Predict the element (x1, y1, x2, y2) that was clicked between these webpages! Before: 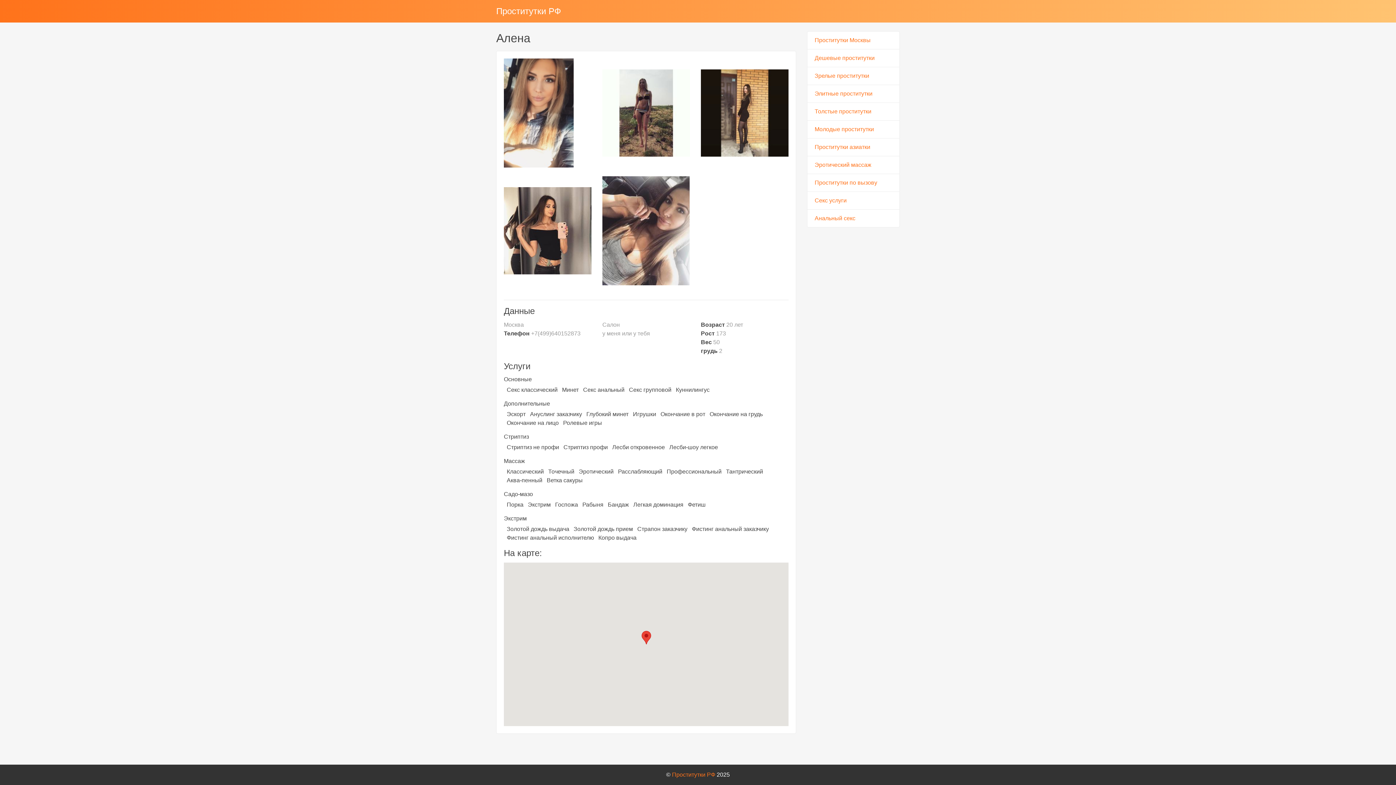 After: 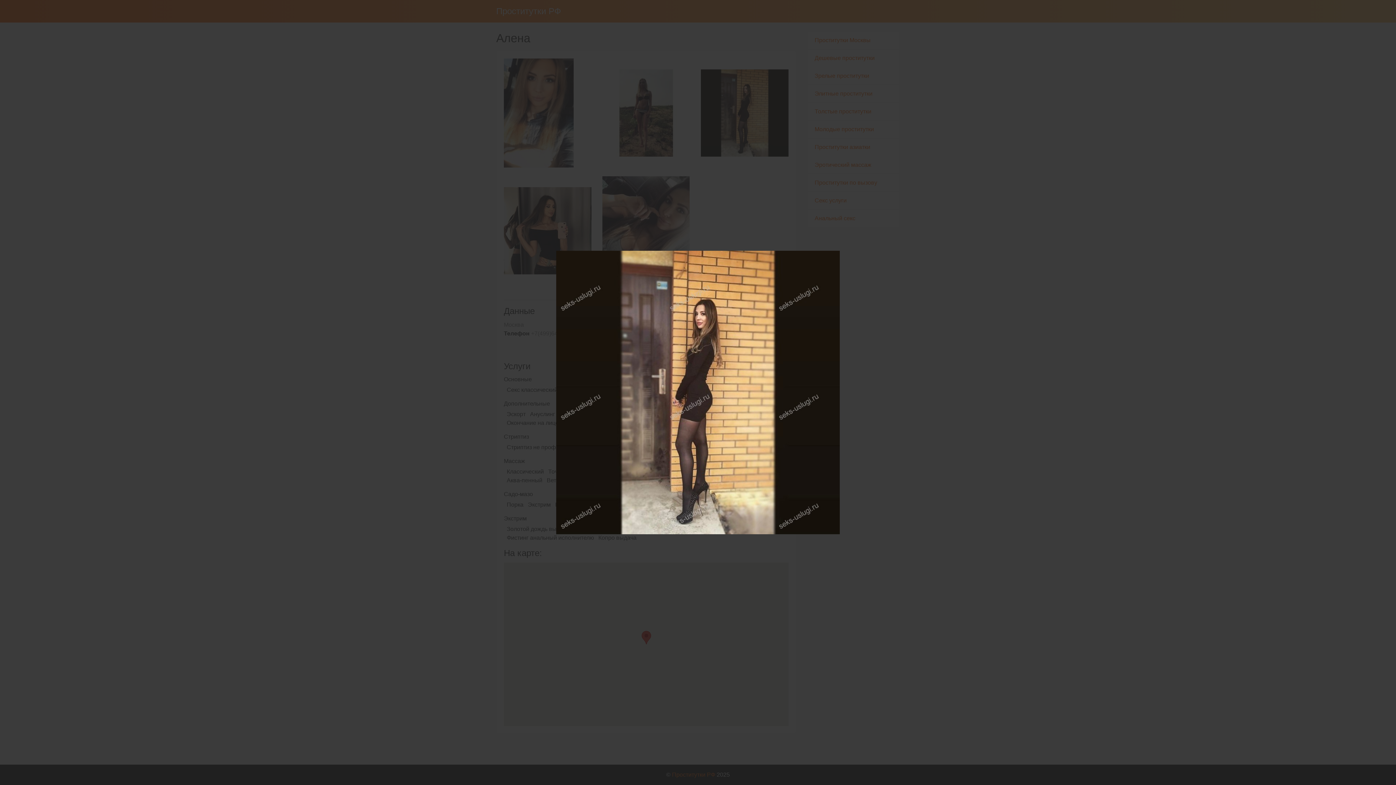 Action: bbox: (695, 58, 794, 167)